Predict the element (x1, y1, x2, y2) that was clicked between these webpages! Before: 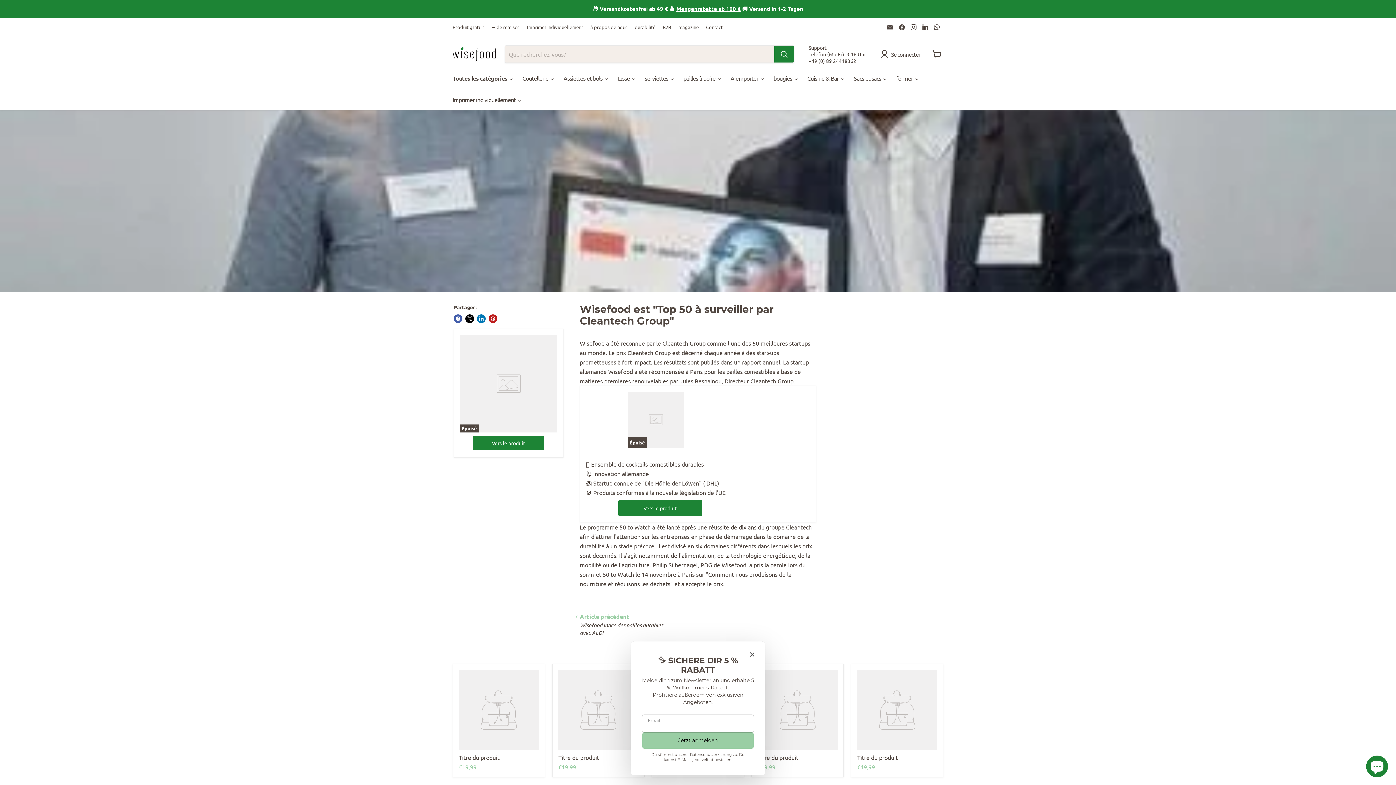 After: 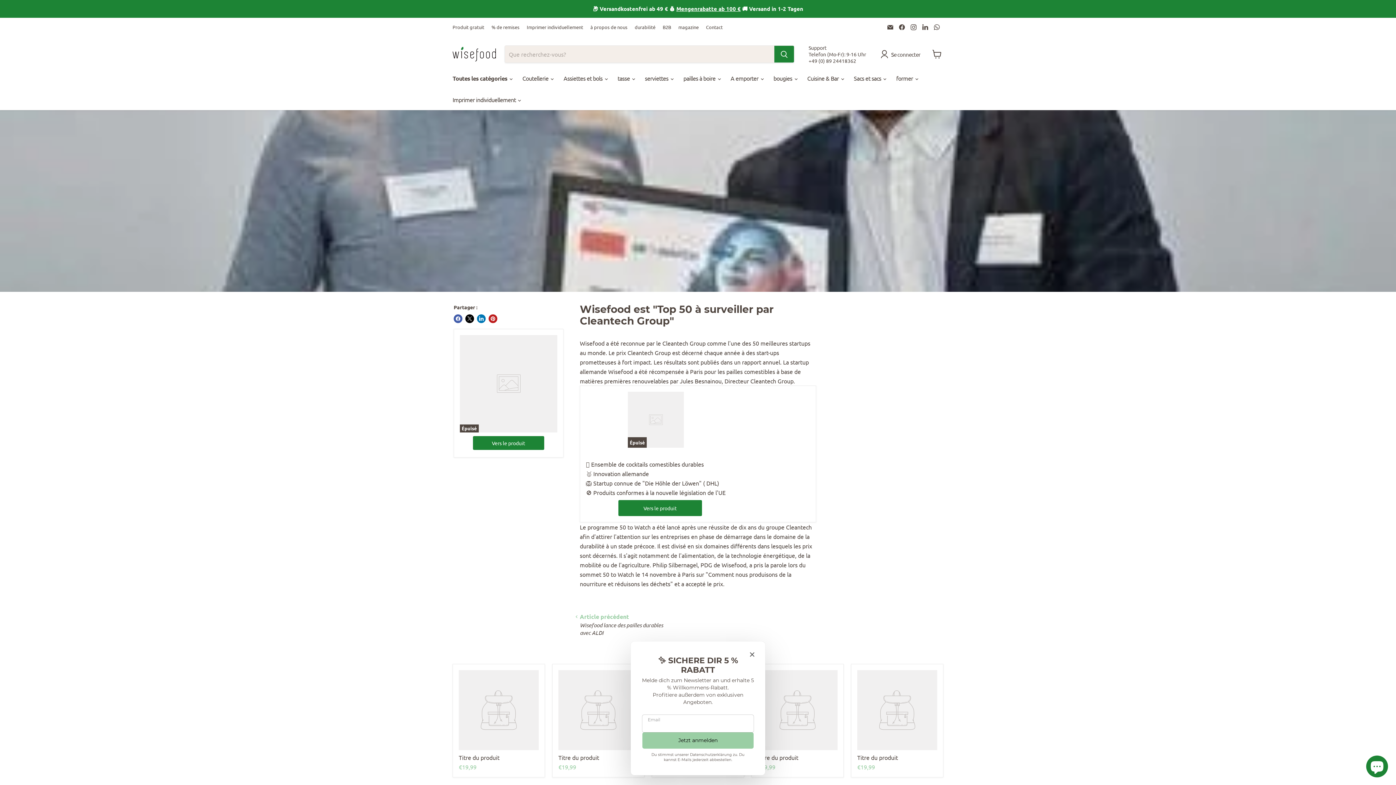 Action: bbox: (473, 436, 544, 450) label: Vers le produit